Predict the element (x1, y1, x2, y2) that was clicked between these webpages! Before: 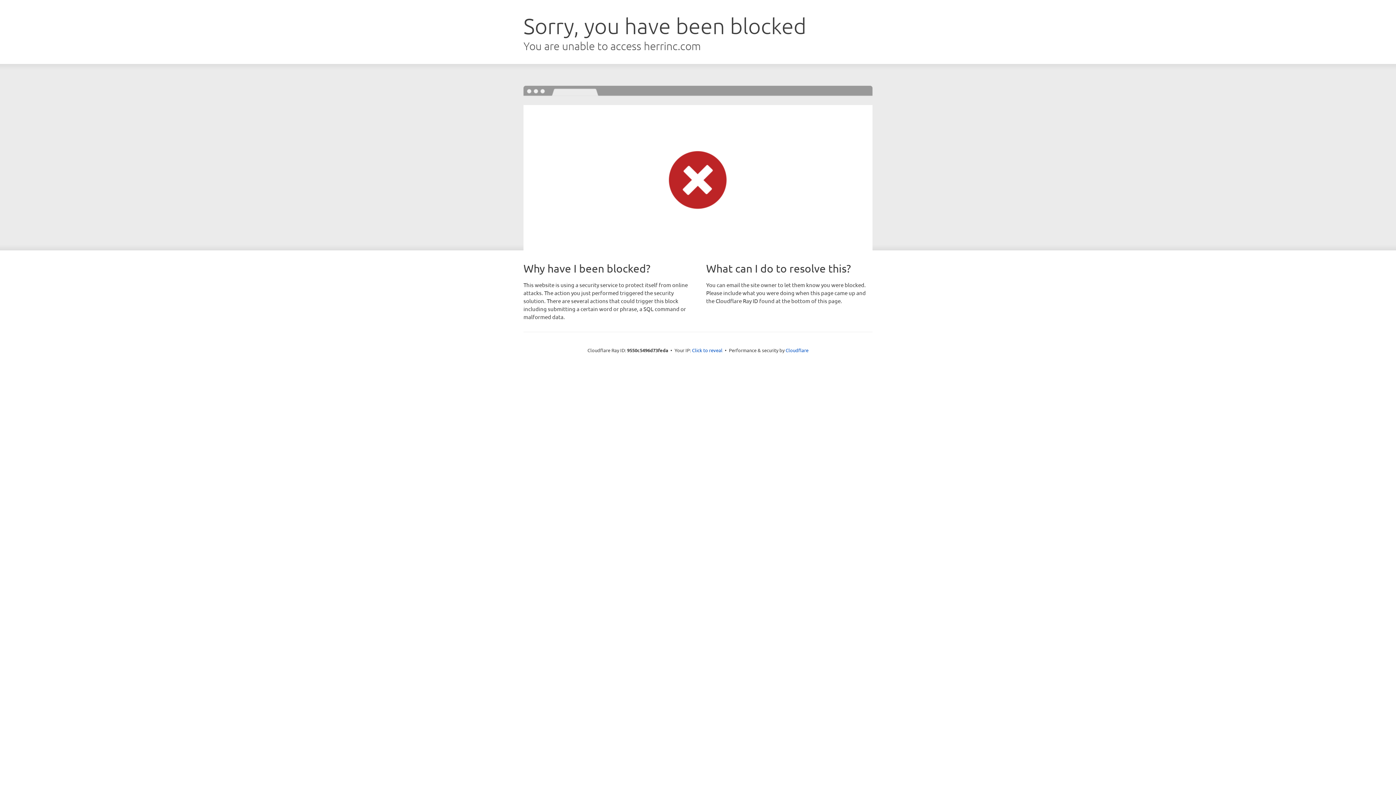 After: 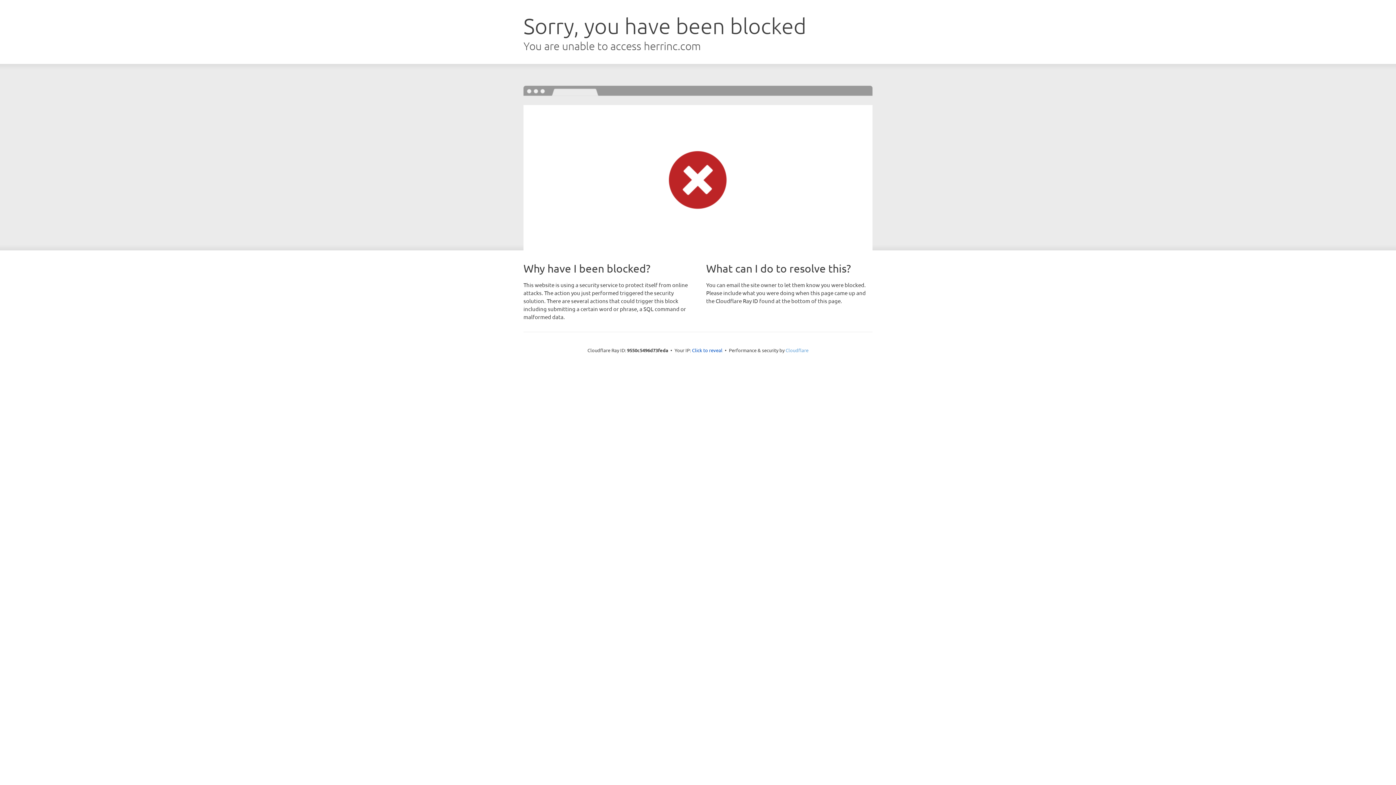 Action: label: Cloudflare bbox: (785, 347, 808, 353)